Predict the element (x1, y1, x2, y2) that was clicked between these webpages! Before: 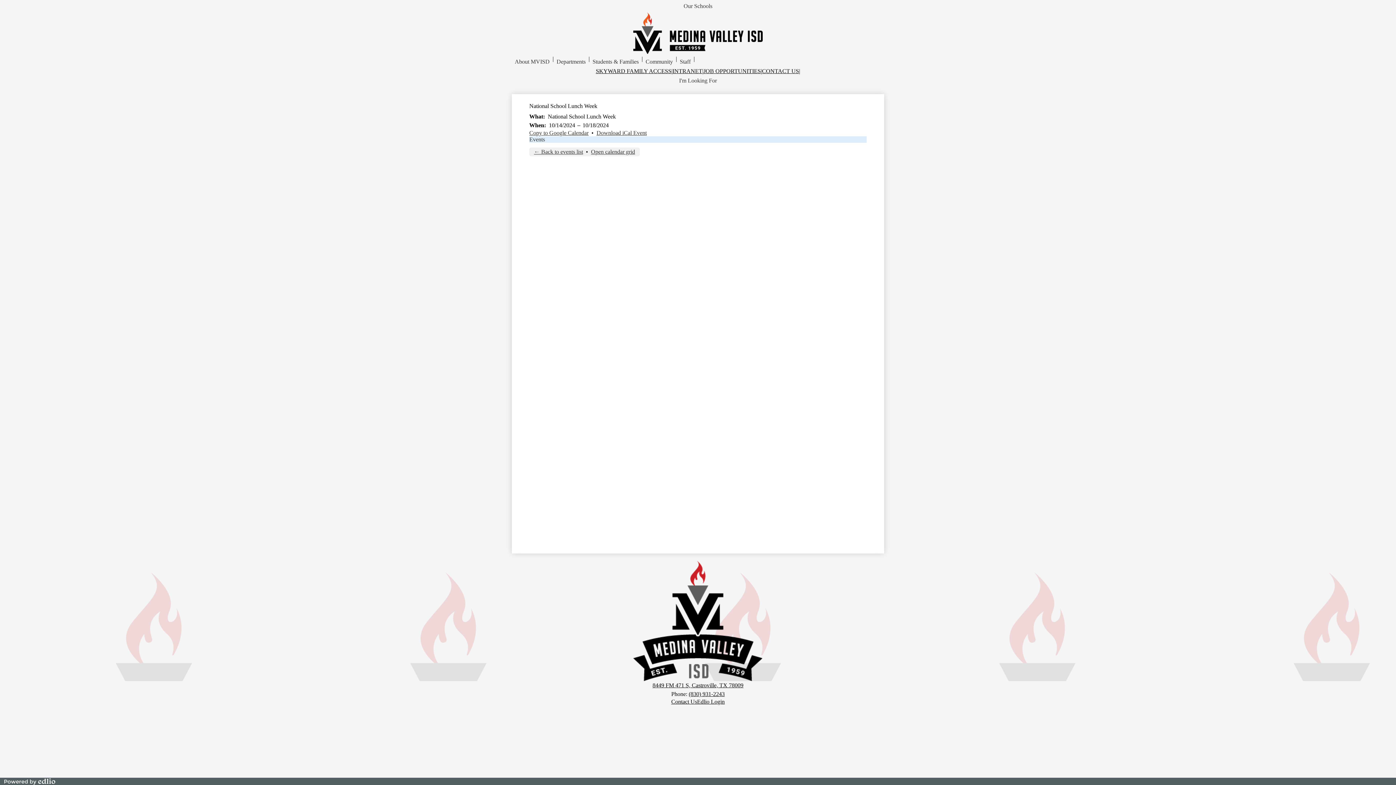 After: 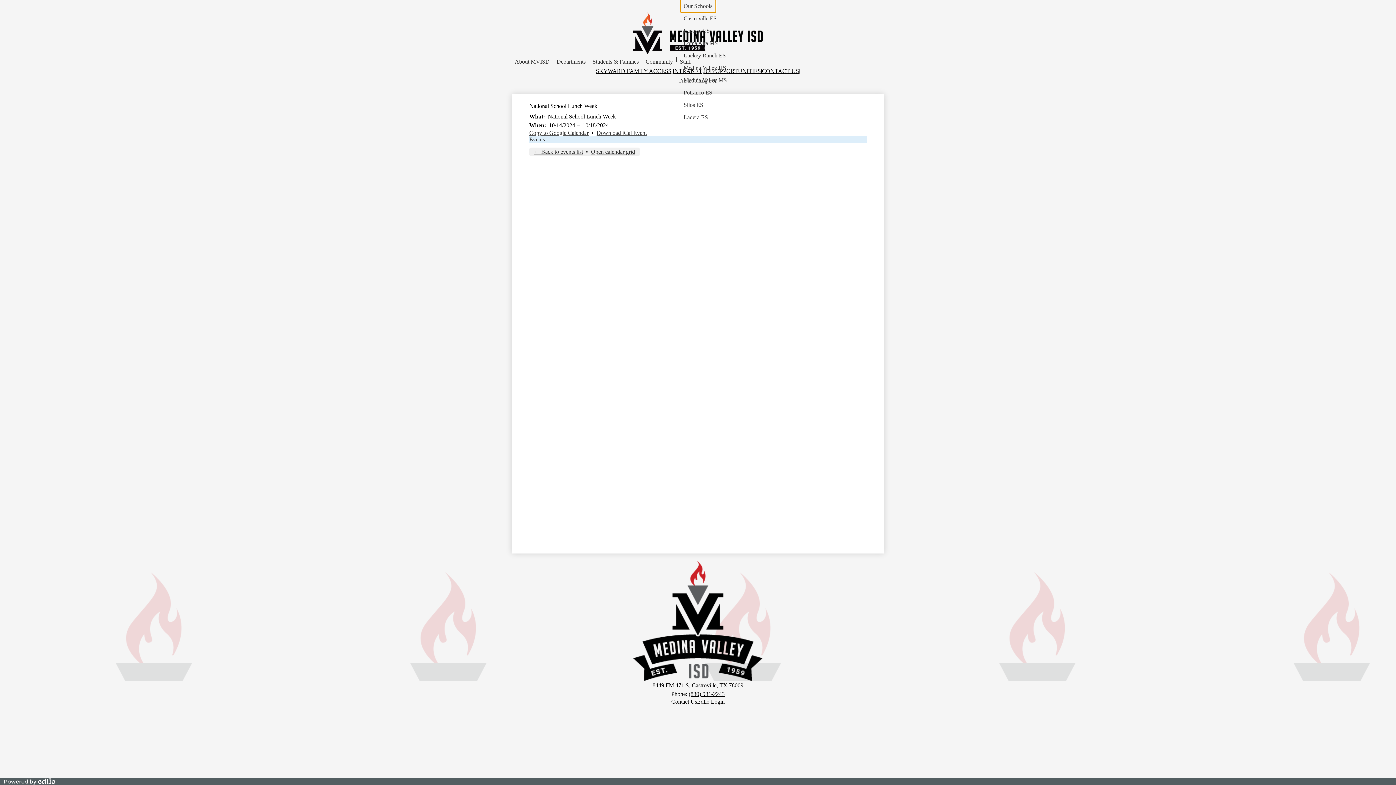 Action: bbox: (680, 0, 715, 12) label: Our Schools